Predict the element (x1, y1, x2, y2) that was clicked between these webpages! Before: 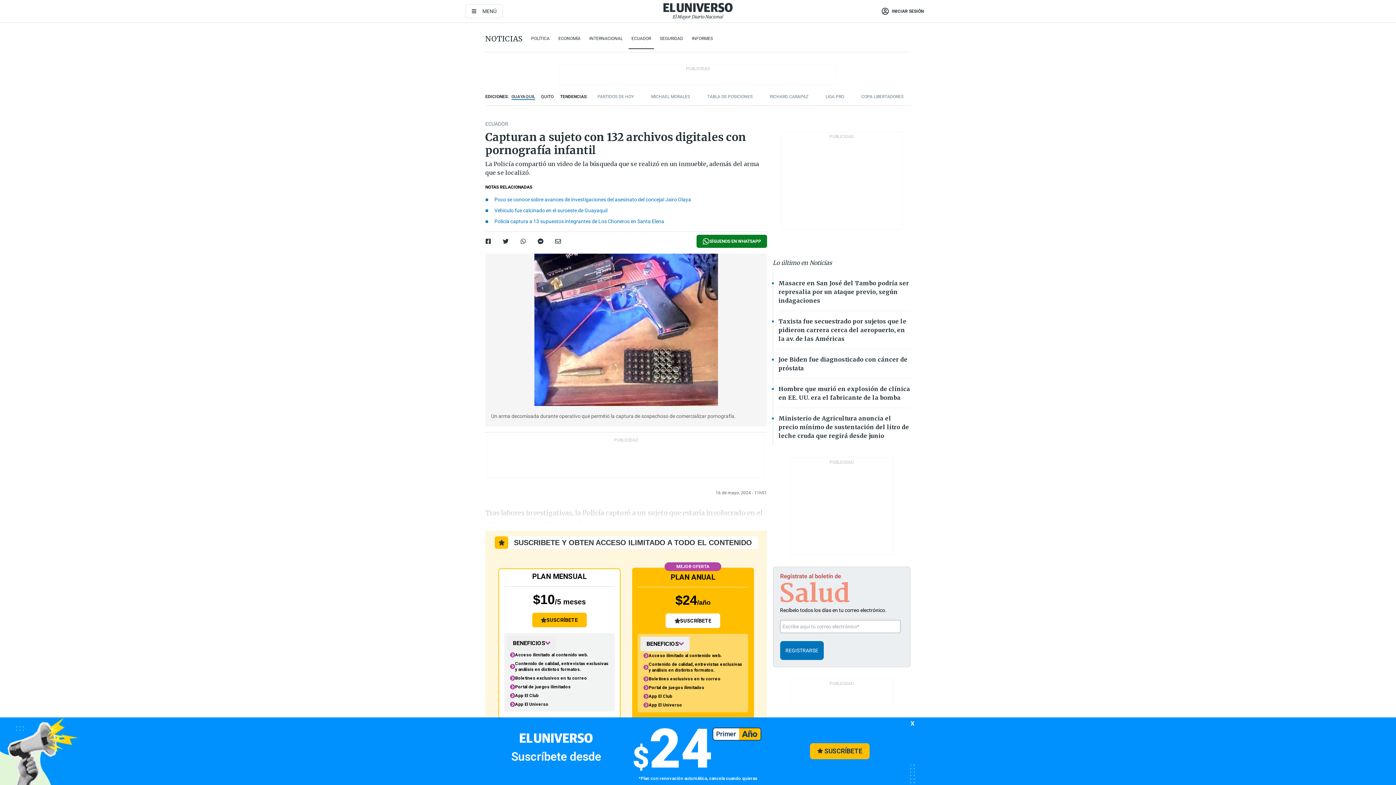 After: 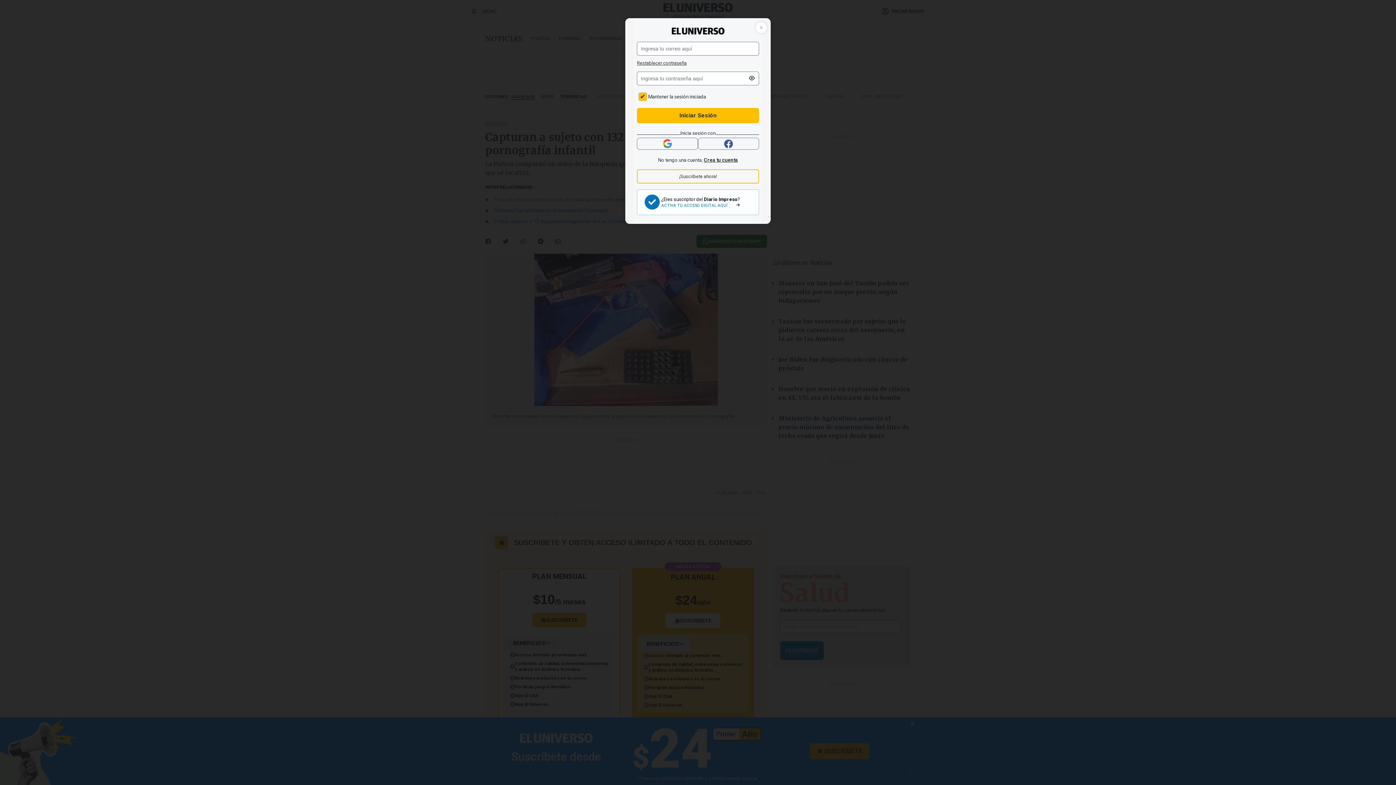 Action: bbox: (874, 3, 930, 18) label: button general